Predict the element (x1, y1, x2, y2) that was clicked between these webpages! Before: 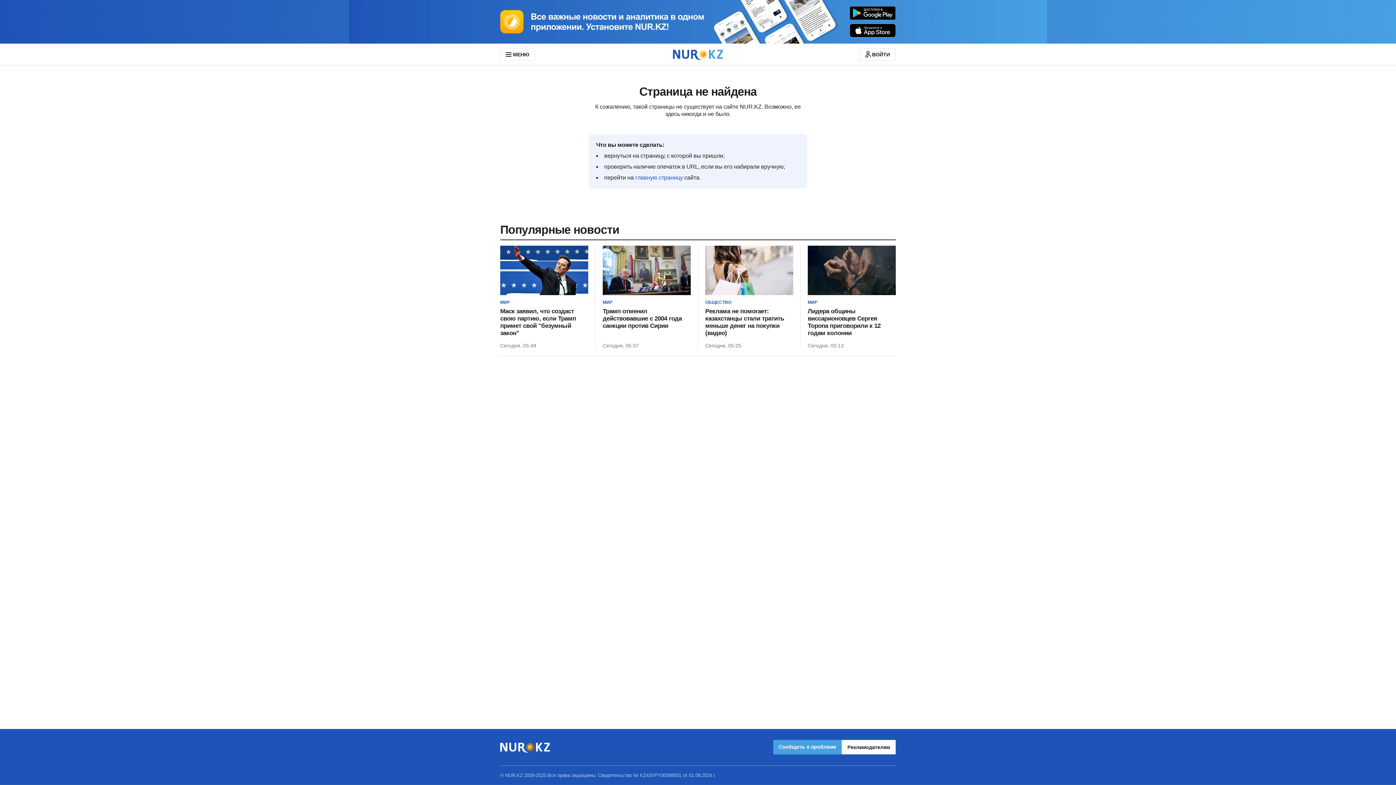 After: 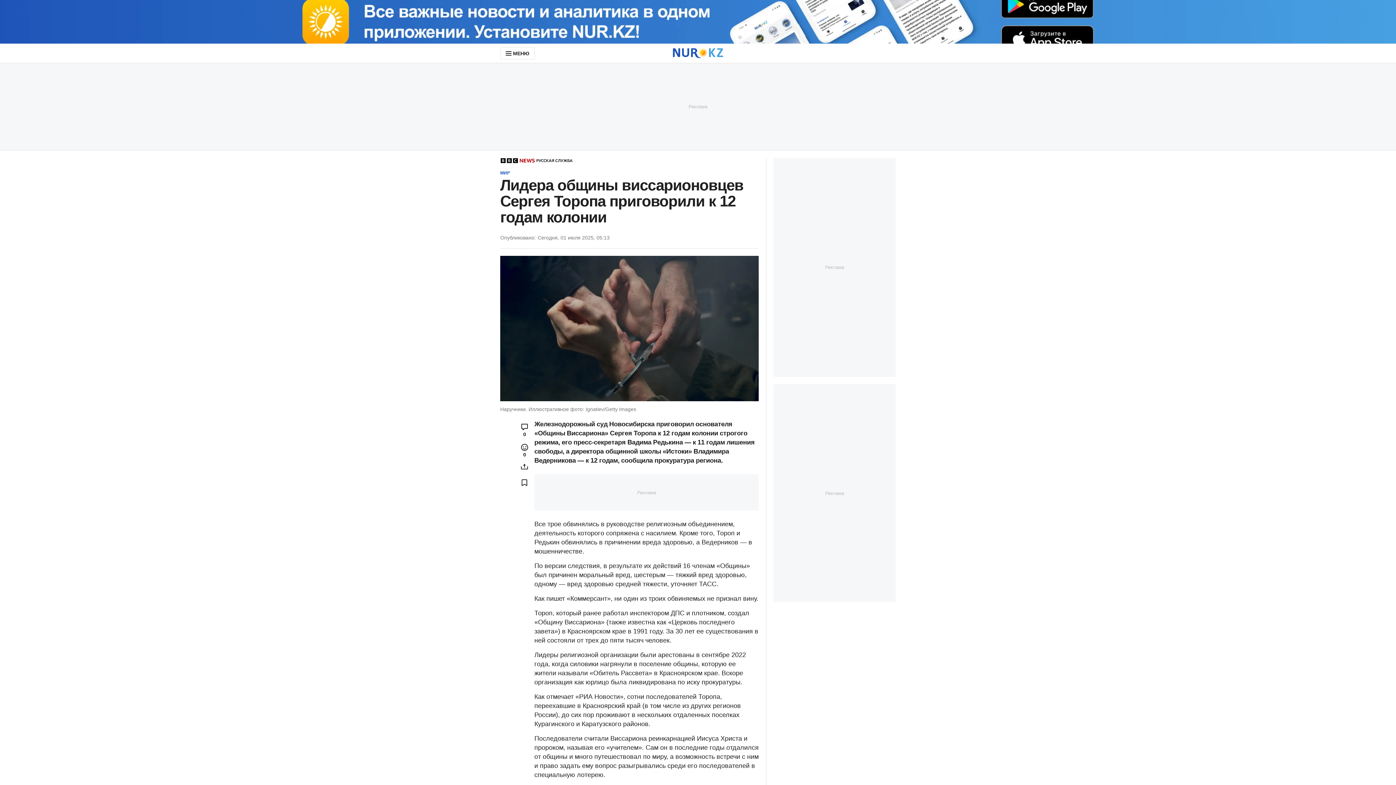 Action: label: Лидера общины виссарионовцев Сергея Торопа приговорили к 12 годам колонии bbox: (808, 308, 896, 337)